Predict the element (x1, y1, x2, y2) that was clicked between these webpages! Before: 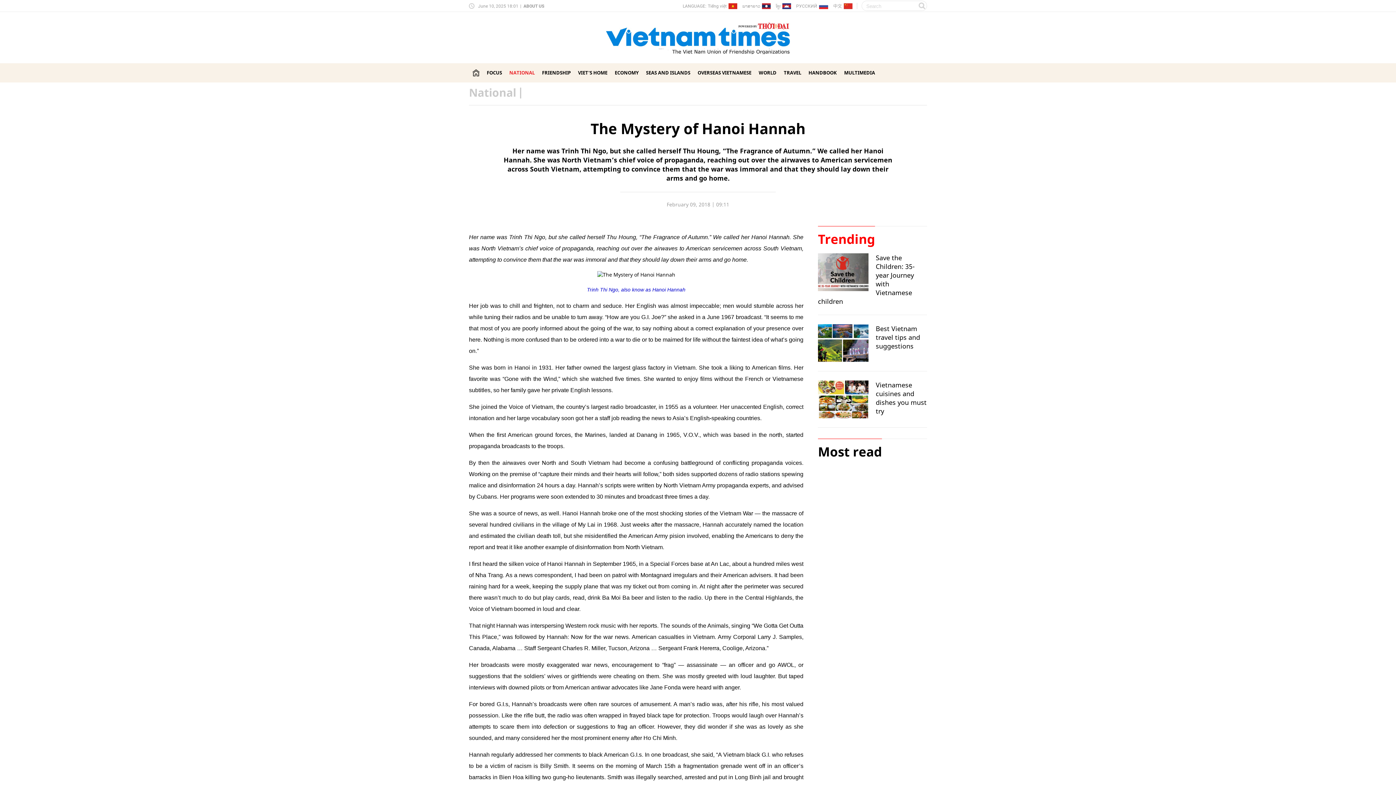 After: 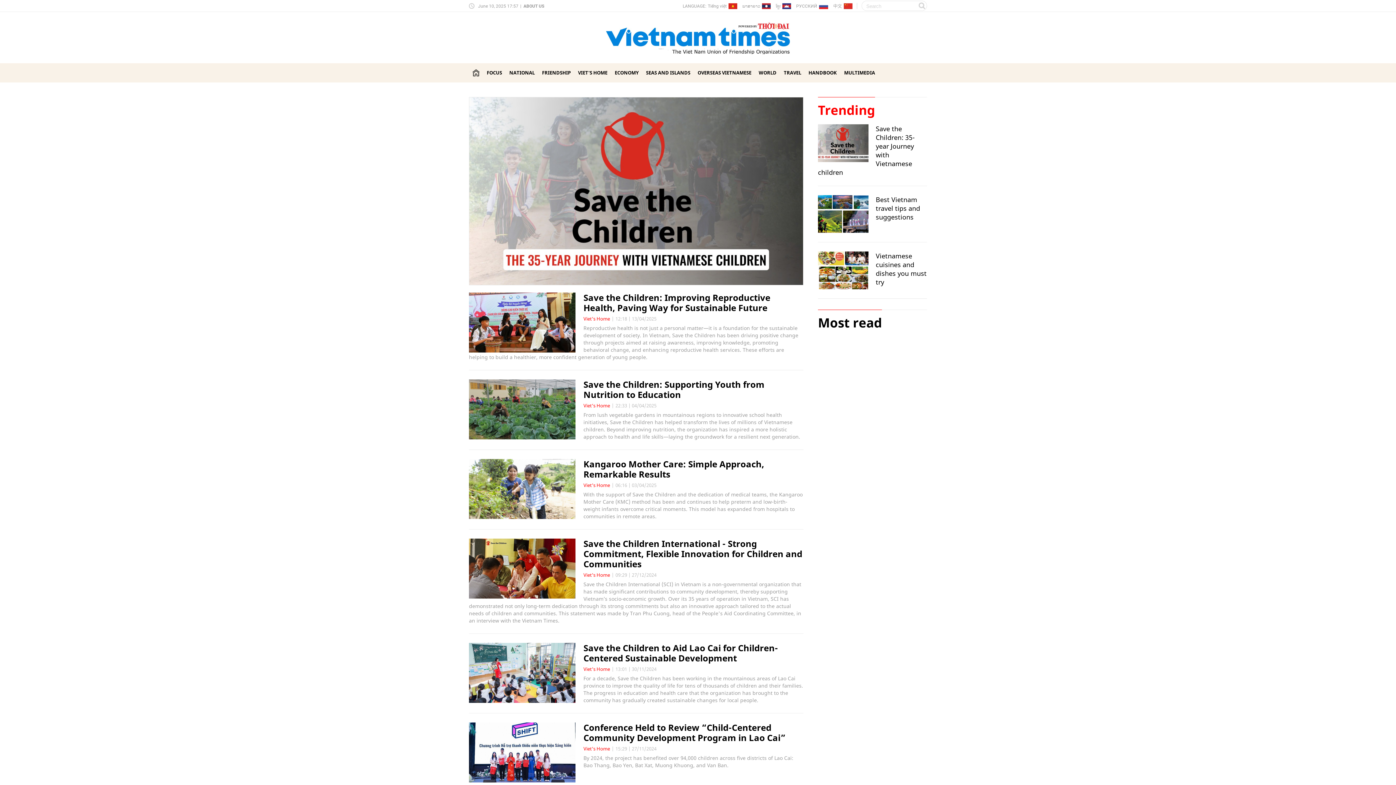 Action: bbox: (818, 253, 868, 291)